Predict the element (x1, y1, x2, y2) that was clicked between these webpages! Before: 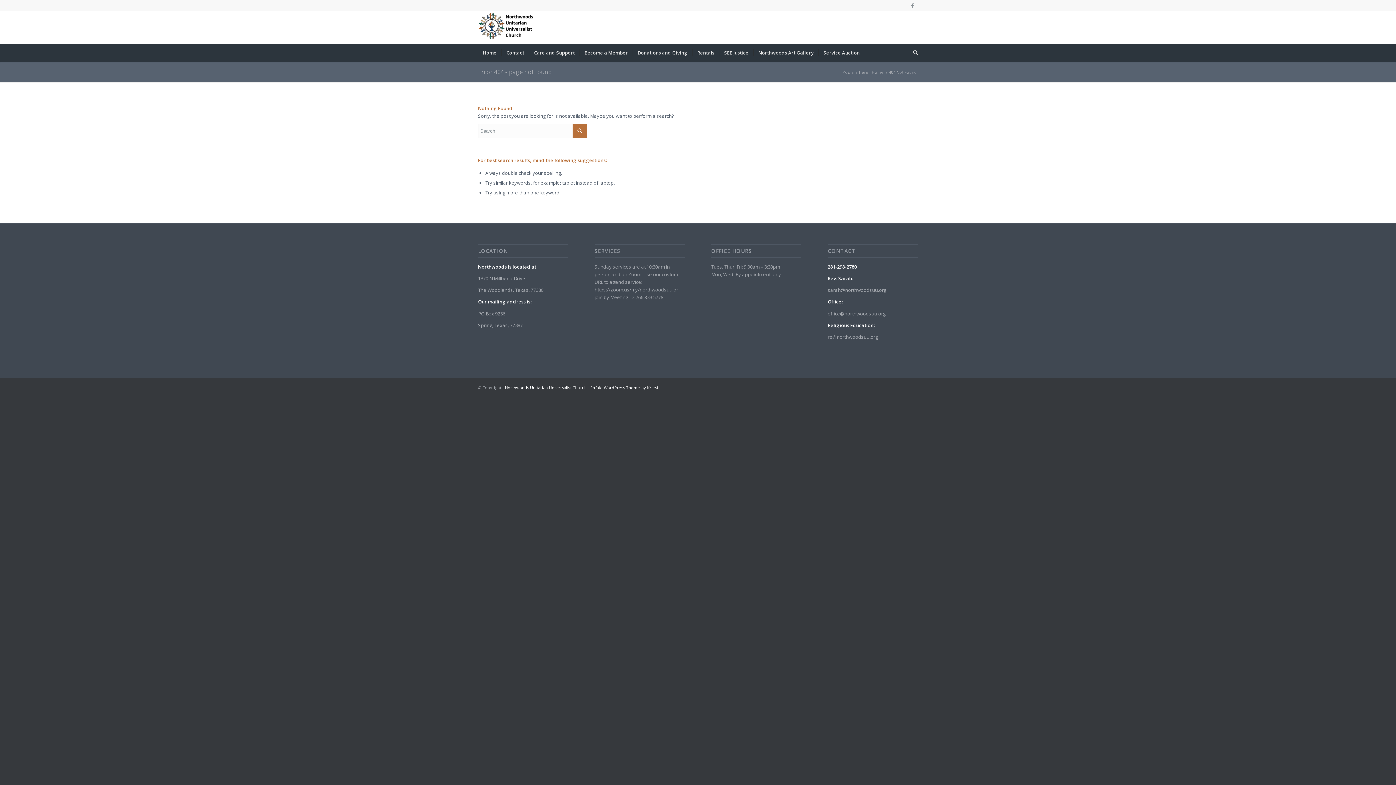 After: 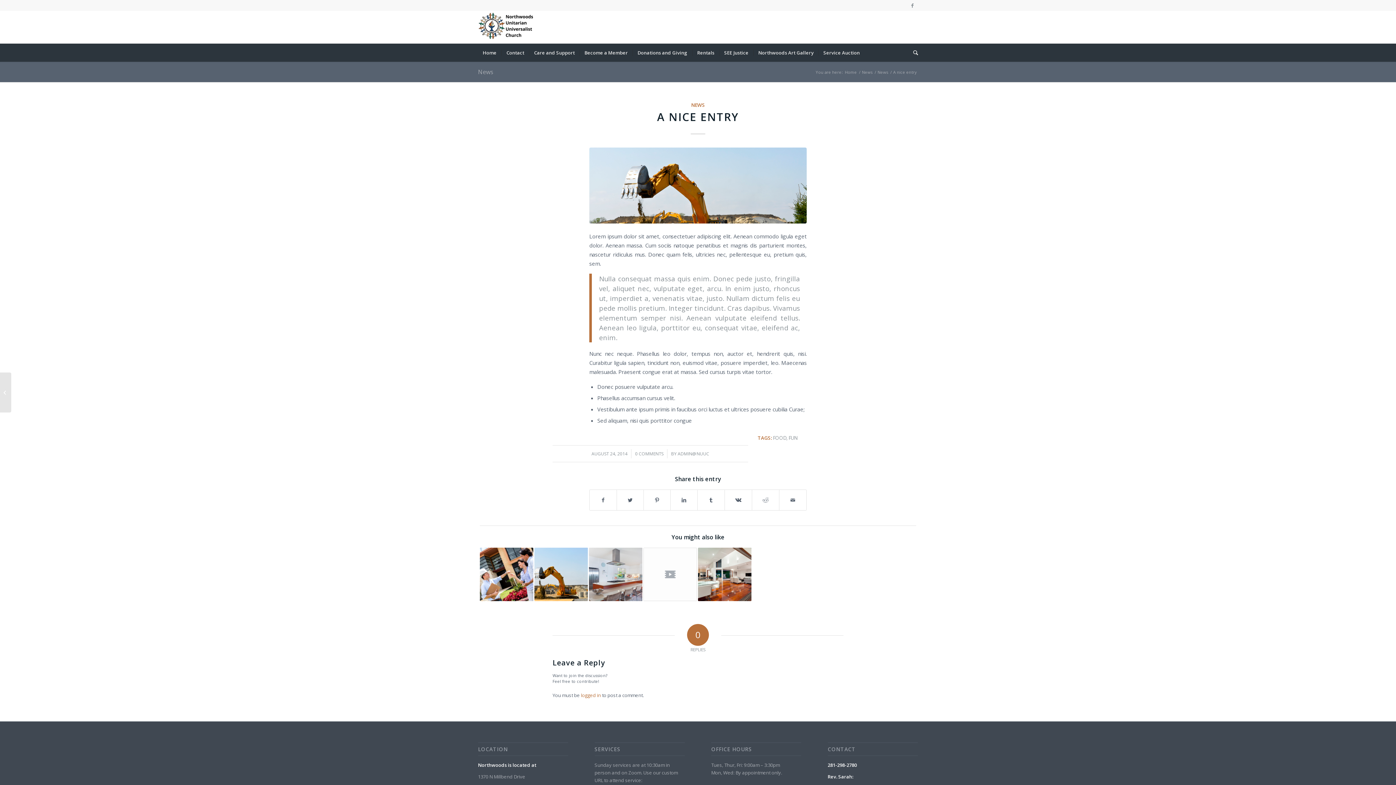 Action: bbox: (478, 68, 551, 76) label: Error 404 - page not found